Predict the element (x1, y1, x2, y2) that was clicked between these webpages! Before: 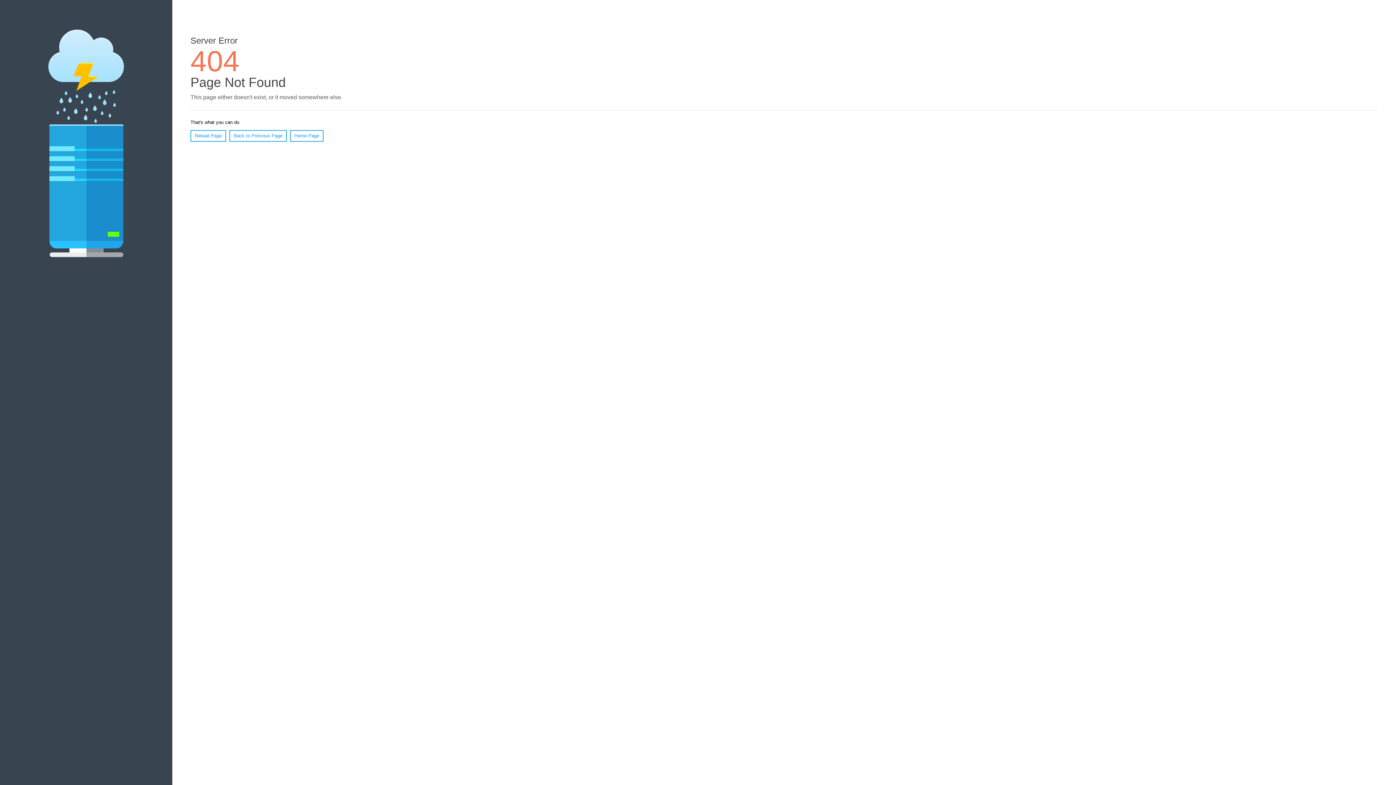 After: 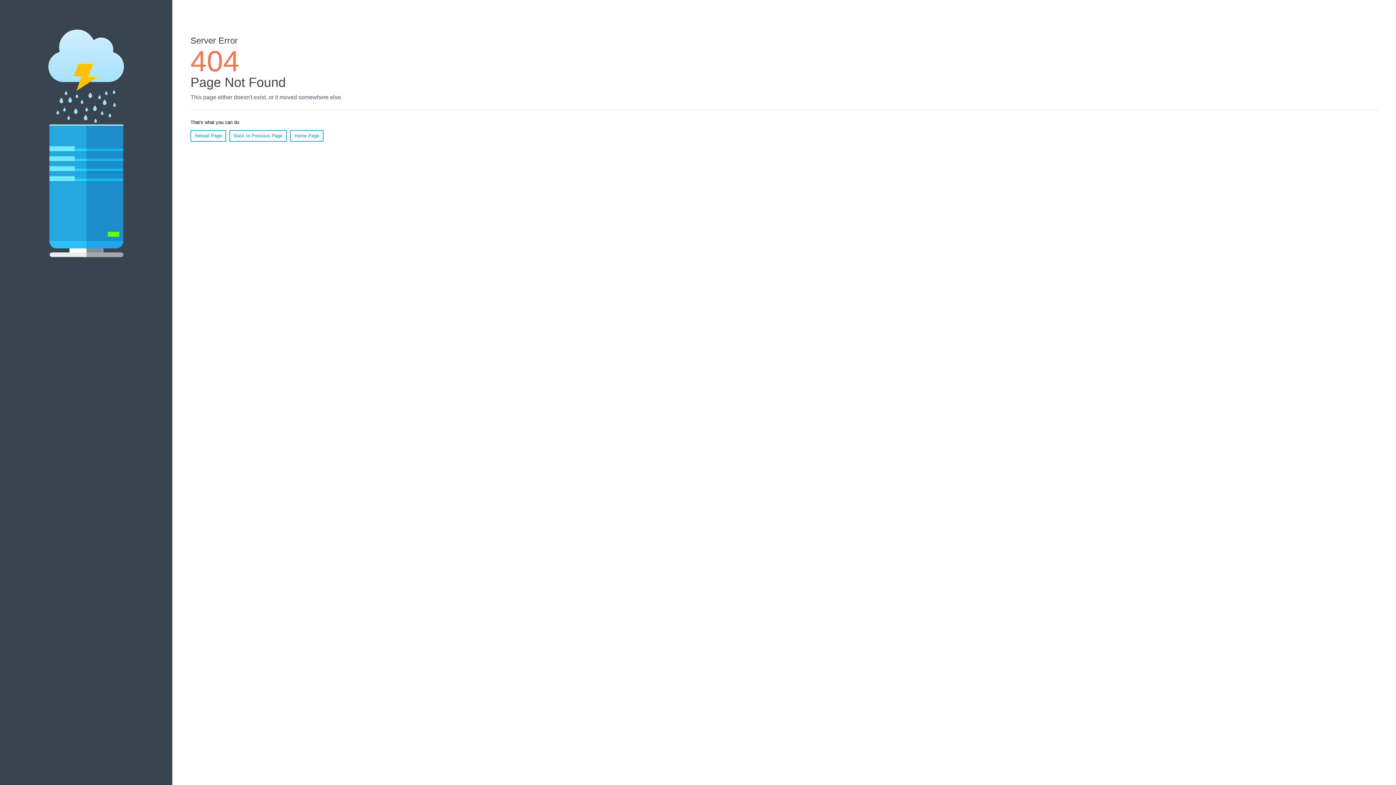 Action: label: Reload Page bbox: (190, 130, 226, 141)